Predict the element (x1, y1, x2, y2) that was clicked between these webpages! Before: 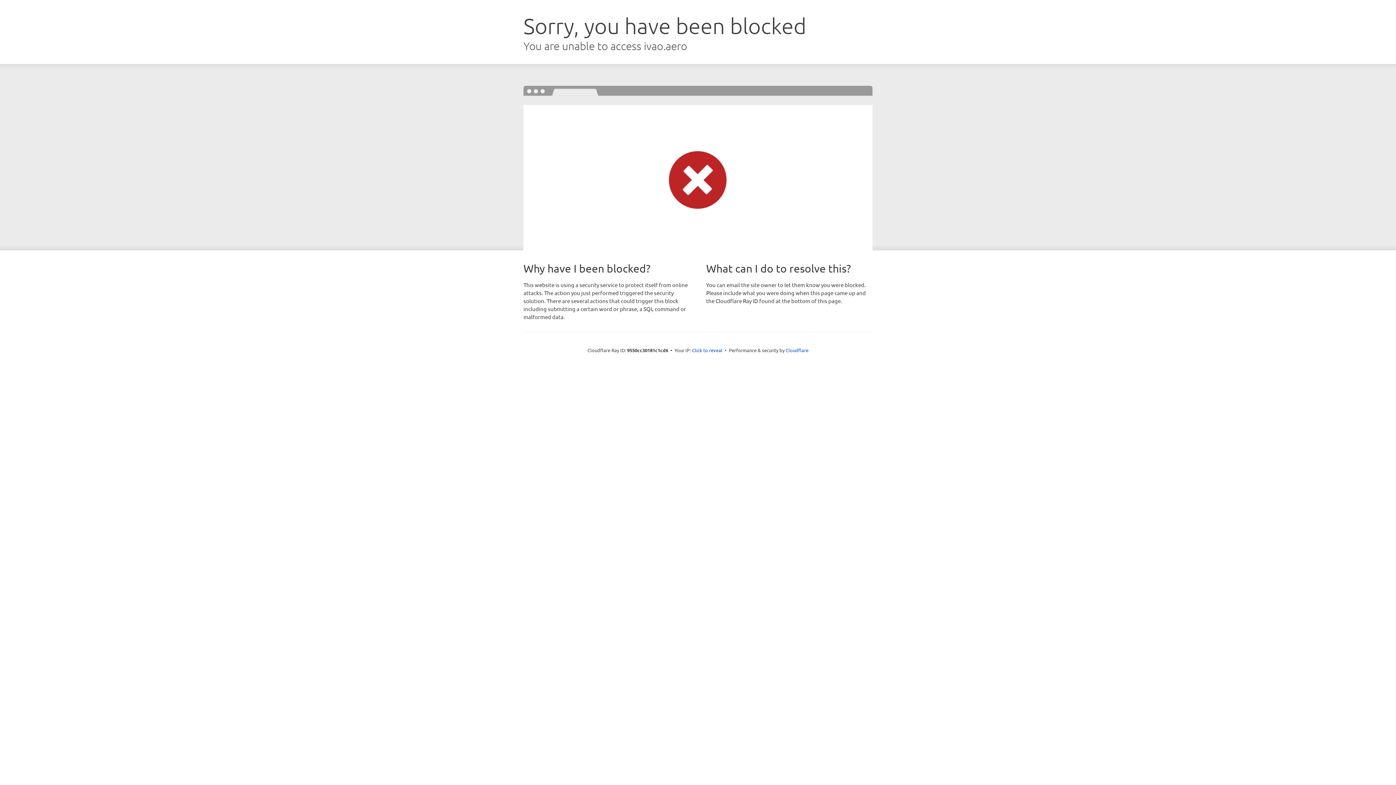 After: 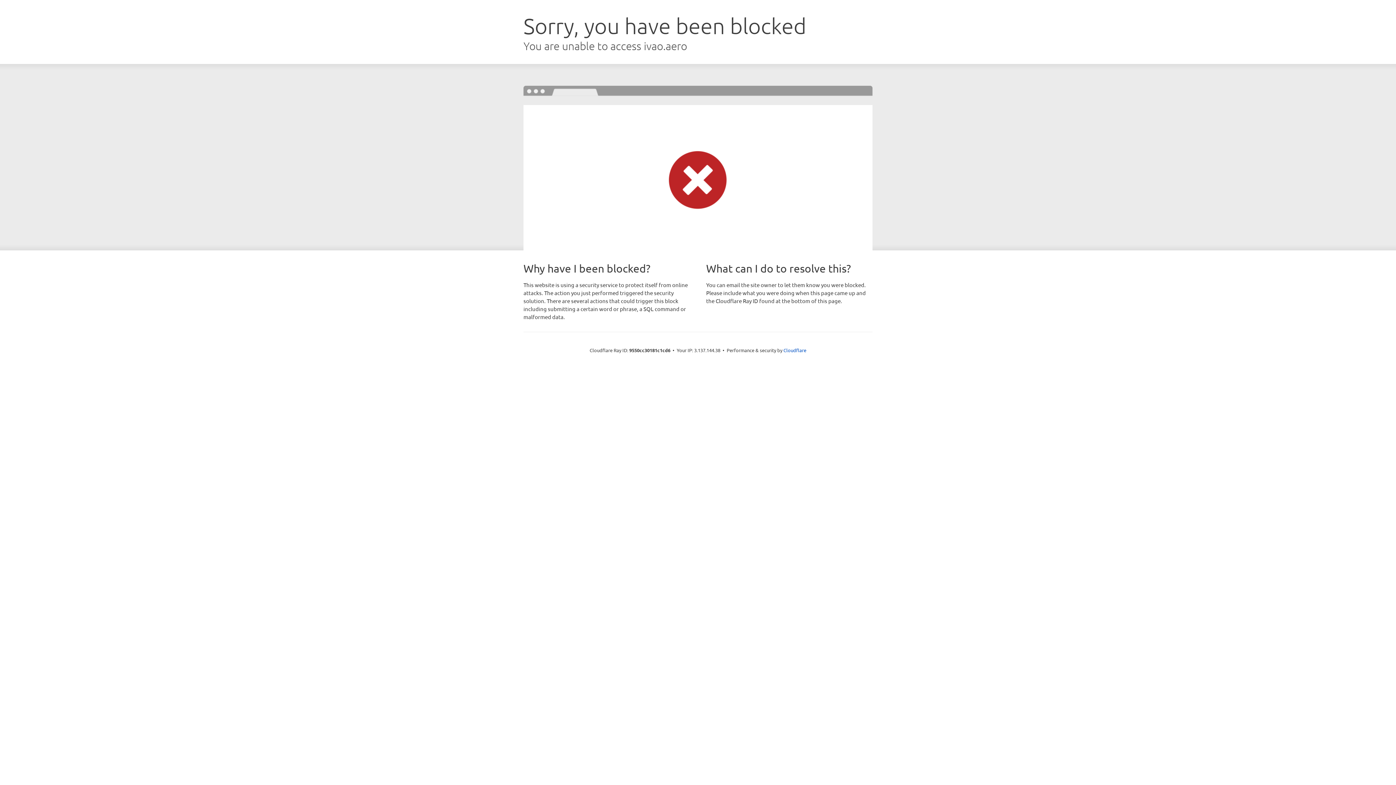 Action: label: Click to reveal bbox: (692, 346, 722, 353)